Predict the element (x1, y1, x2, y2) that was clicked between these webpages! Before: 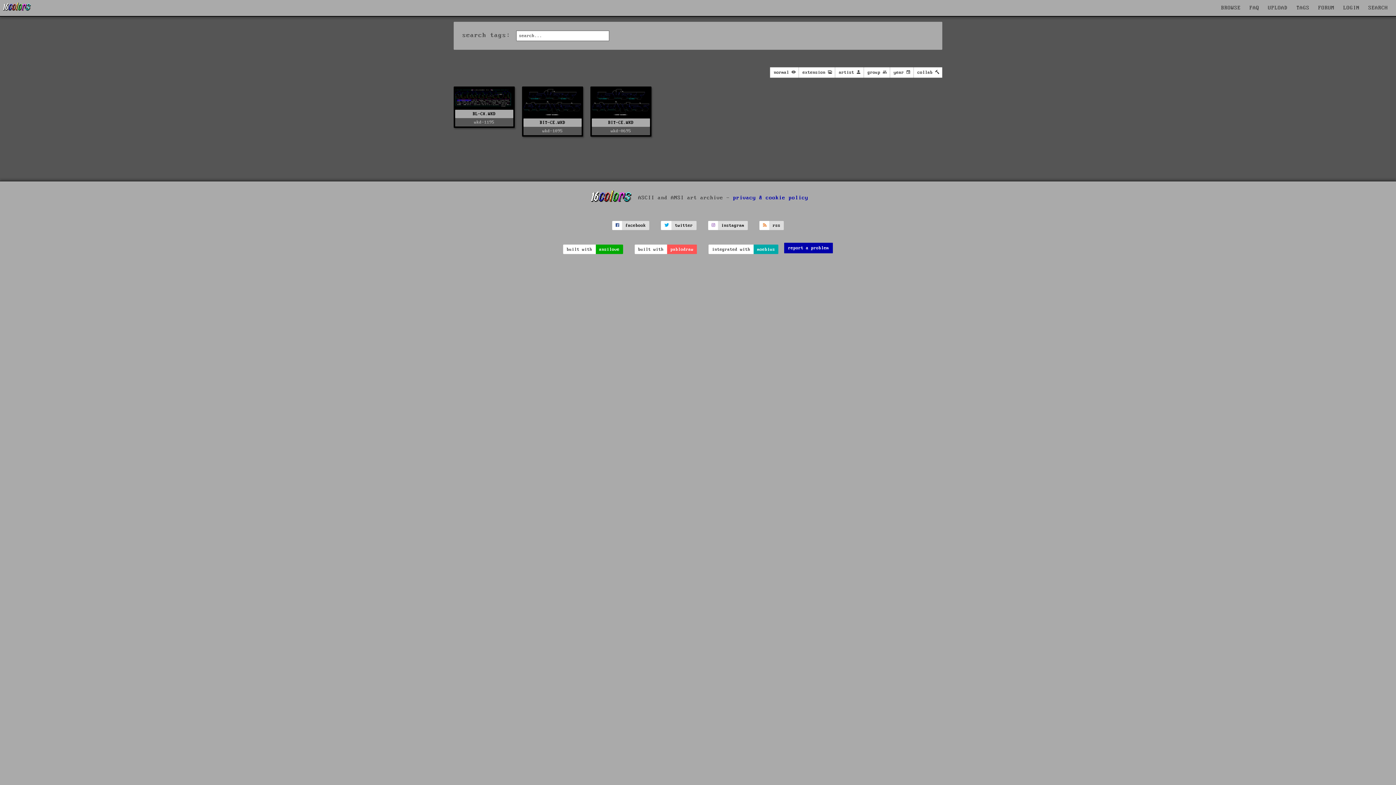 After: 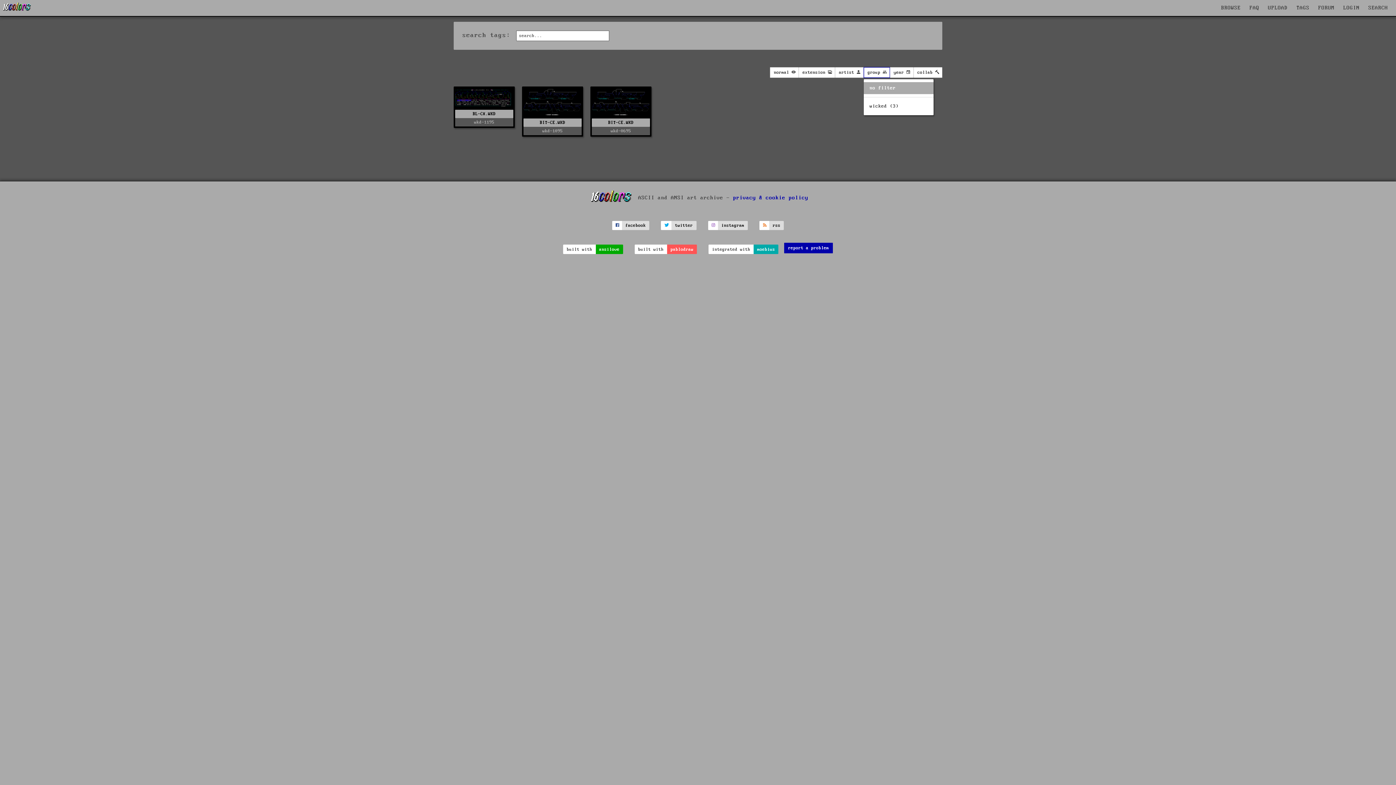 Action: bbox: (864, 67, 890, 77) label: group